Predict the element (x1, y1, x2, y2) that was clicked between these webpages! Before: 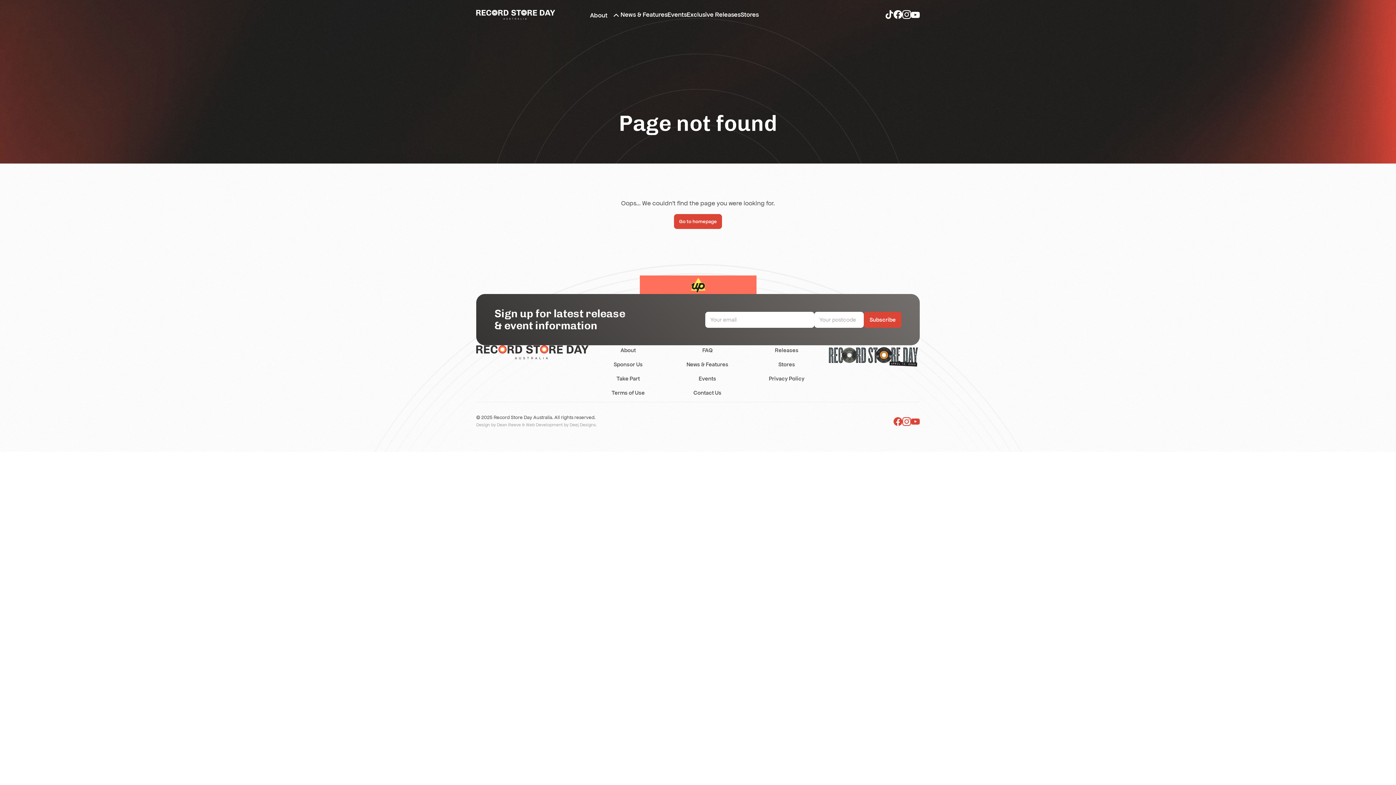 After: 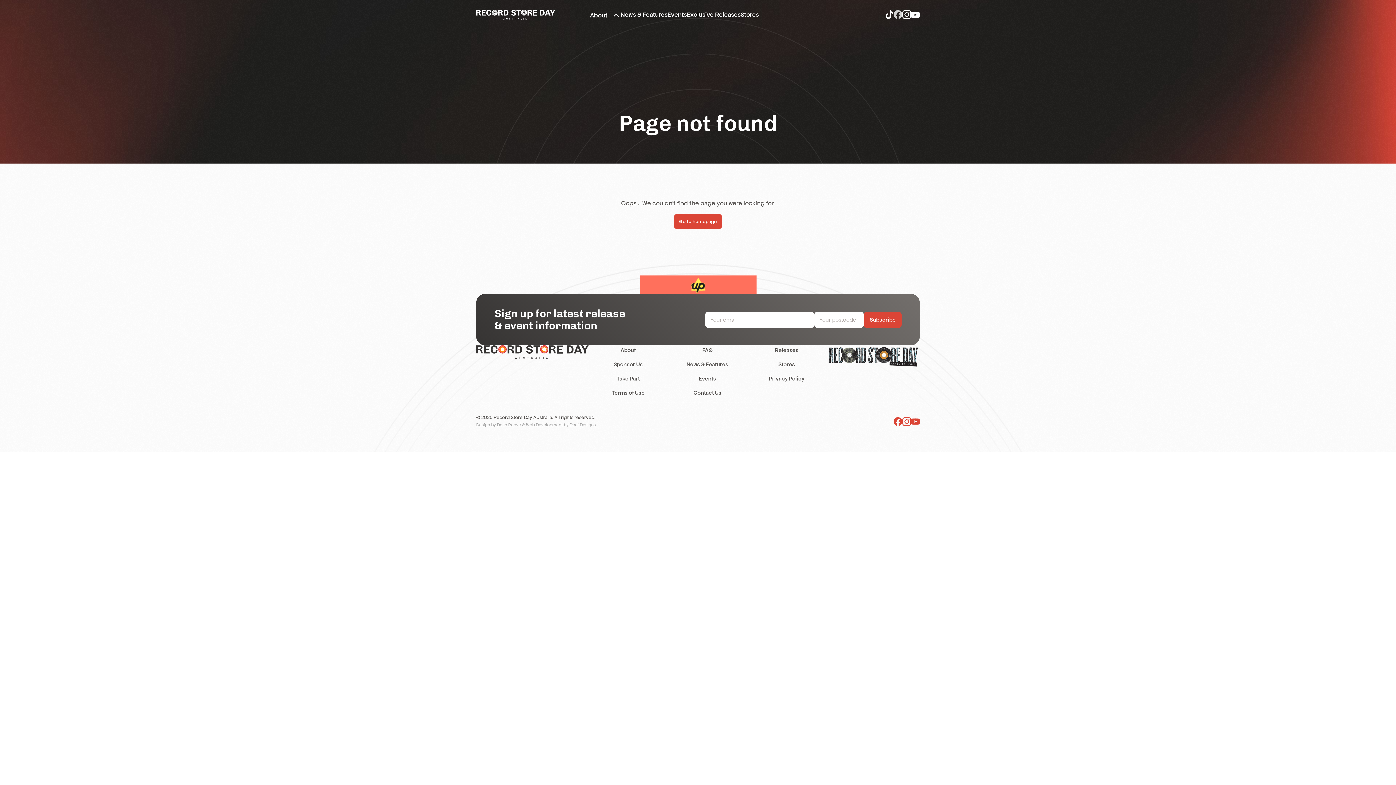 Action: bbox: (893, 9, 902, 19)